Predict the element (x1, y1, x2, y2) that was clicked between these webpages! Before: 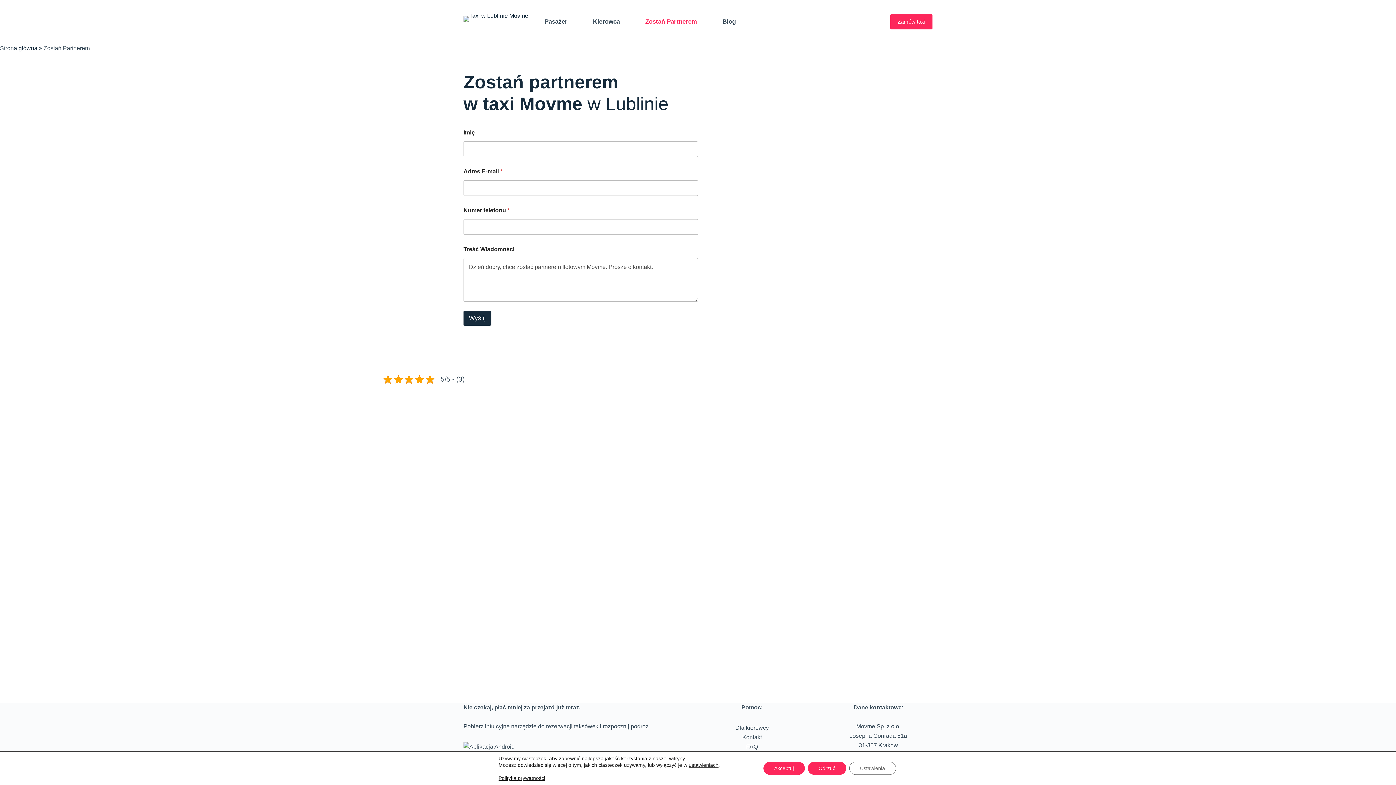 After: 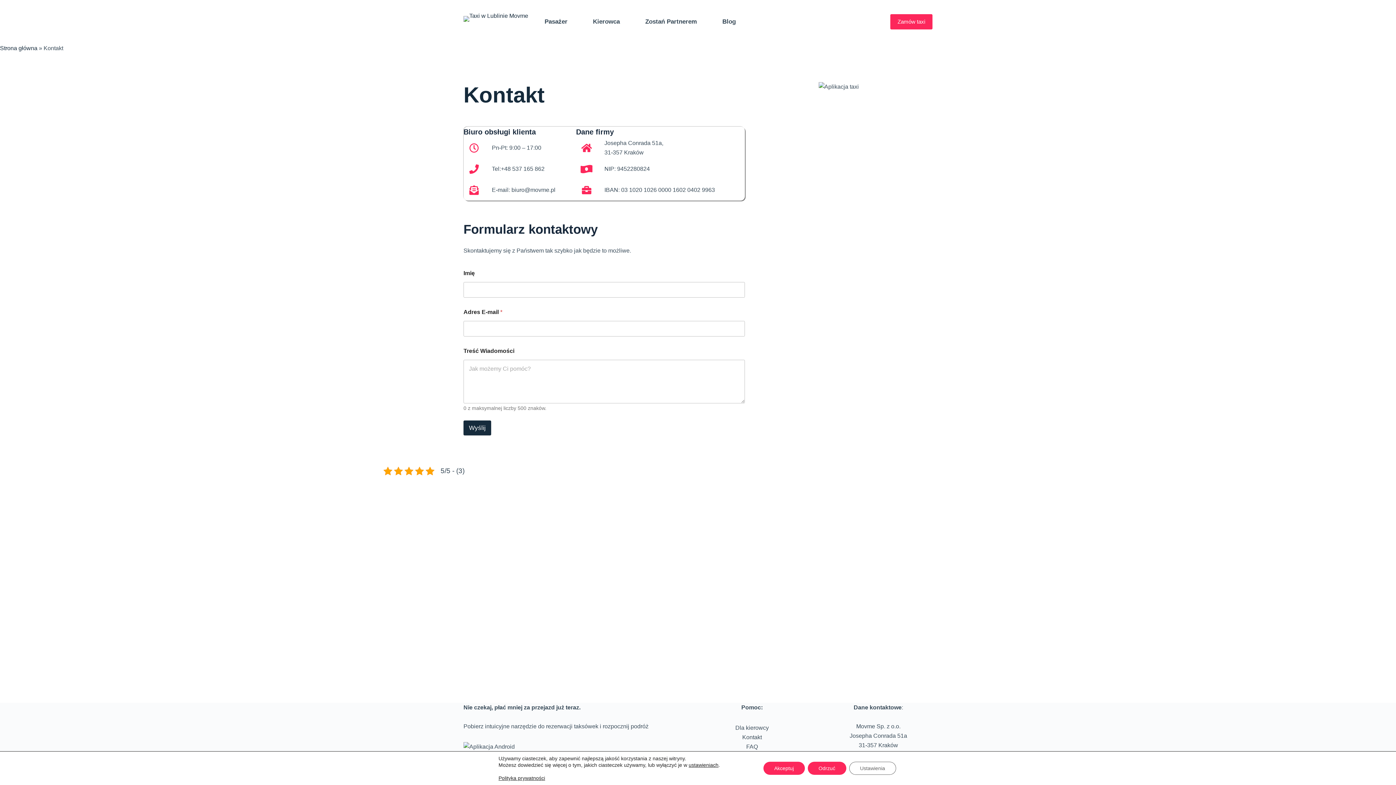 Action: bbox: (742, 734, 762, 740) label: Kontakt